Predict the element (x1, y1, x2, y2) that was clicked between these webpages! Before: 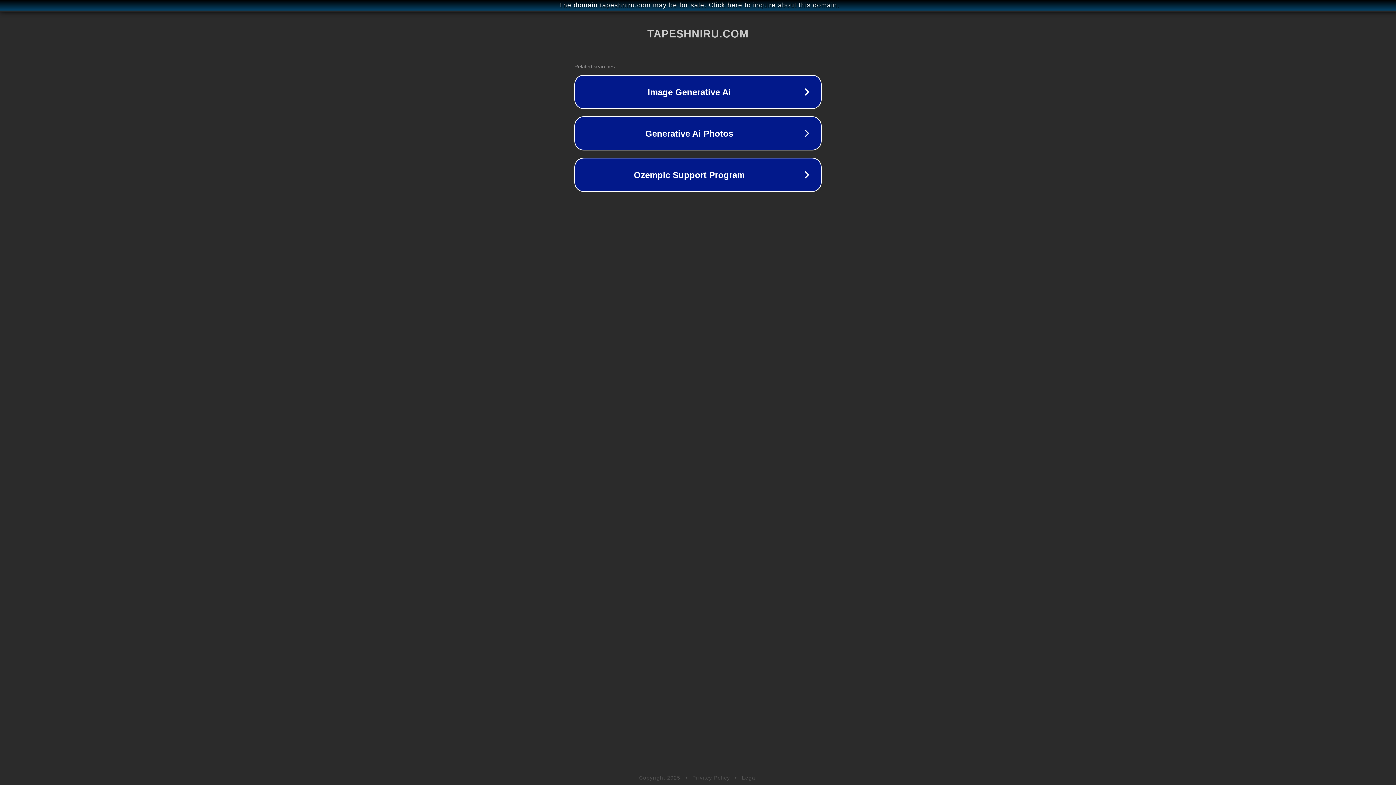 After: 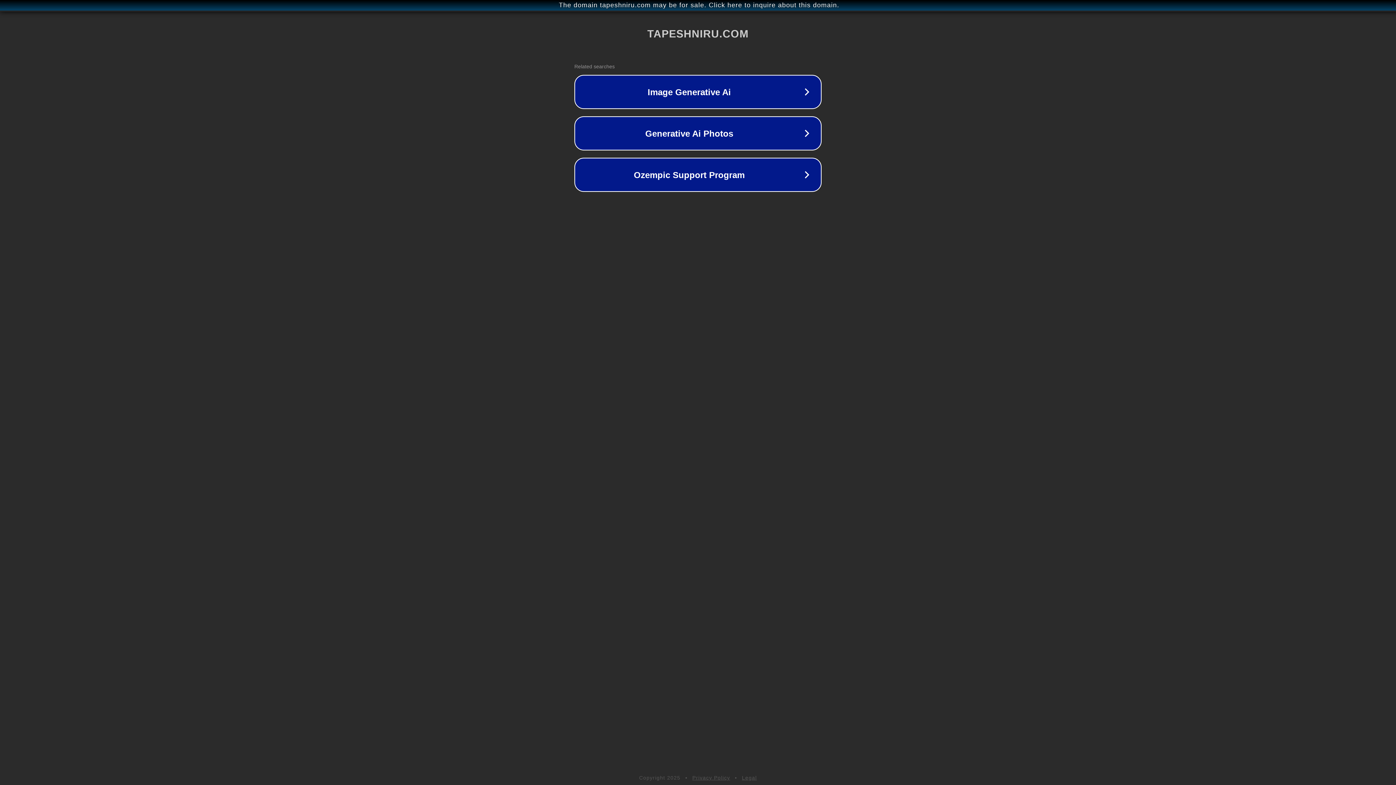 Action: label: Privacy Policy bbox: (692, 775, 730, 781)